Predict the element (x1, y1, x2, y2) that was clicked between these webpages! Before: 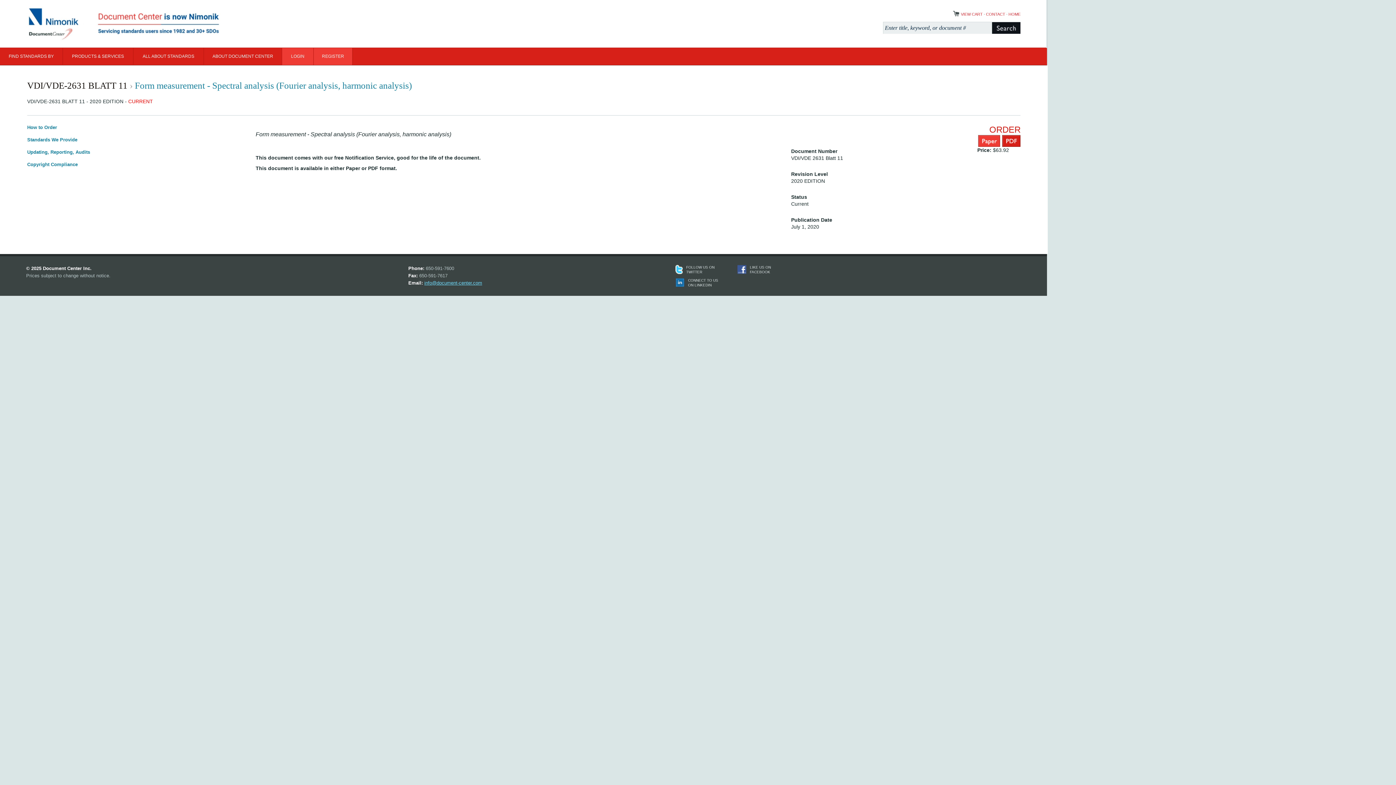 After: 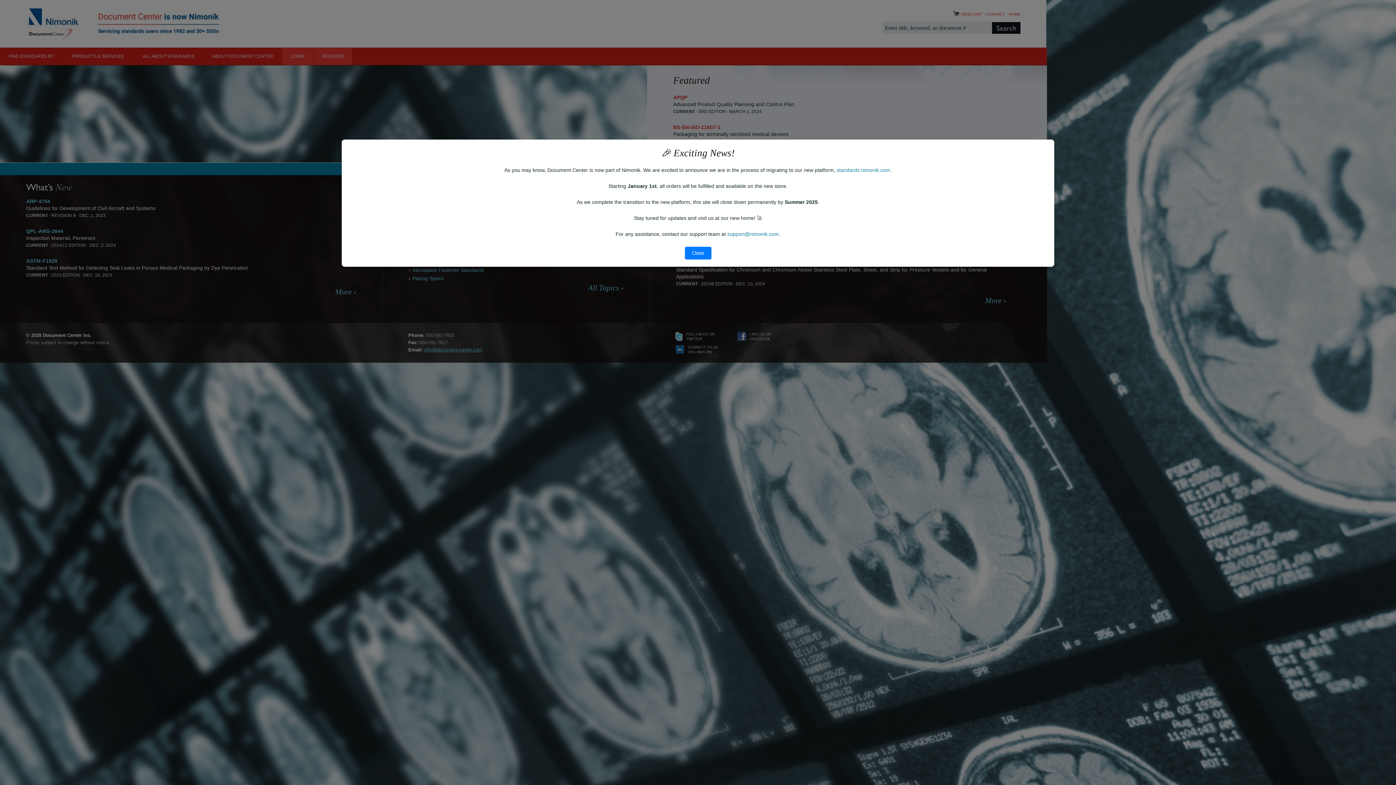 Action: label: Document Center is acquired by Nimonik bbox: (25, 5, 236, 42)